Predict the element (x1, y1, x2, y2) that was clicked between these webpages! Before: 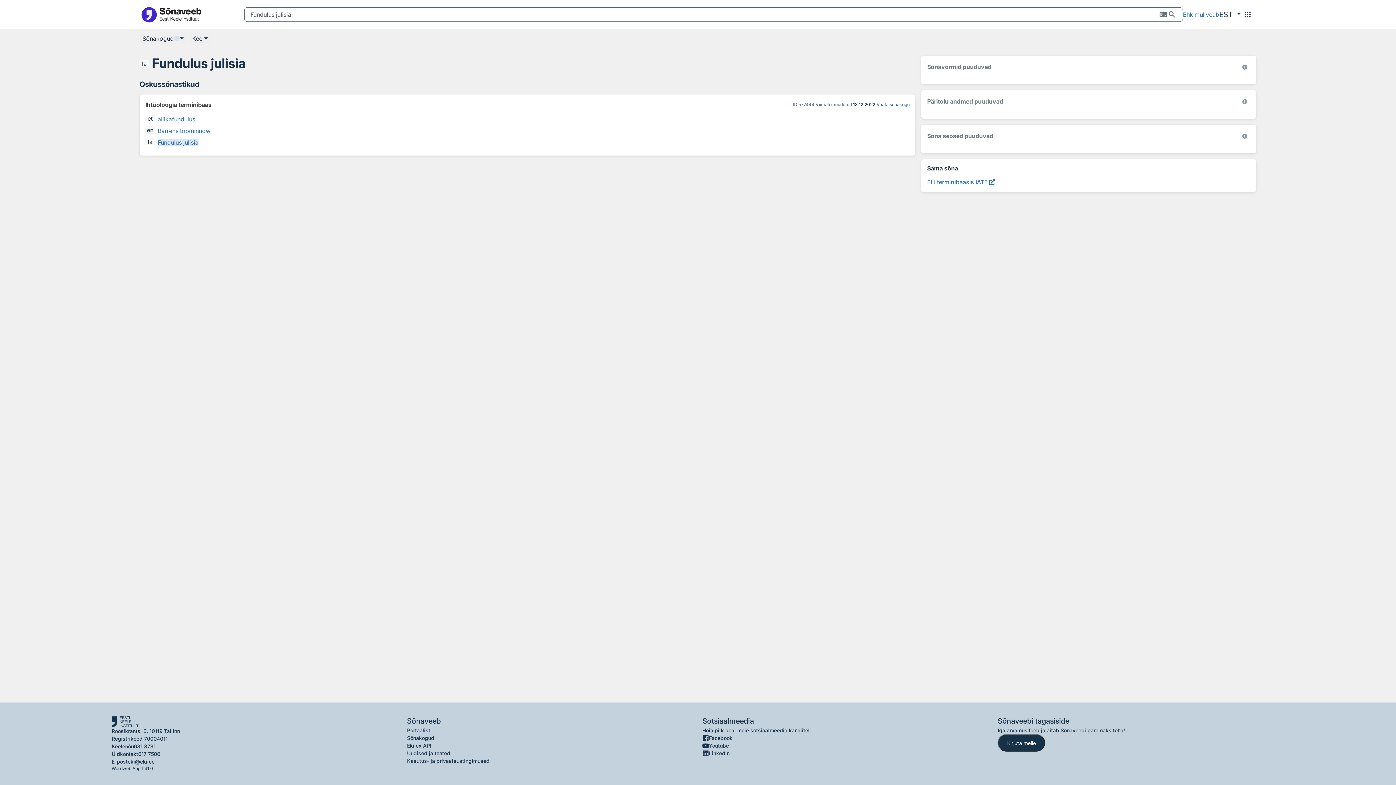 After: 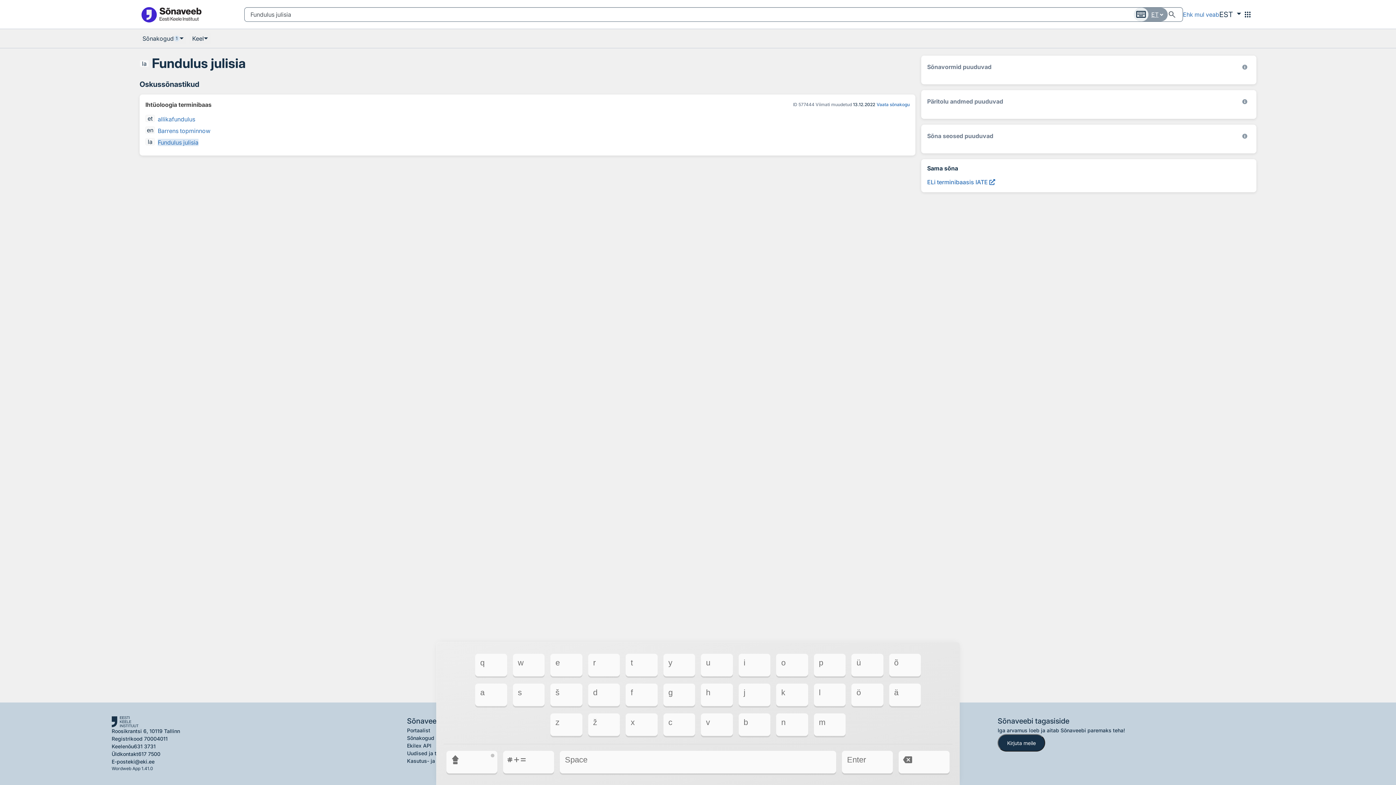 Action: bbox: (1159, 10, 1167, 18) label: keyboard